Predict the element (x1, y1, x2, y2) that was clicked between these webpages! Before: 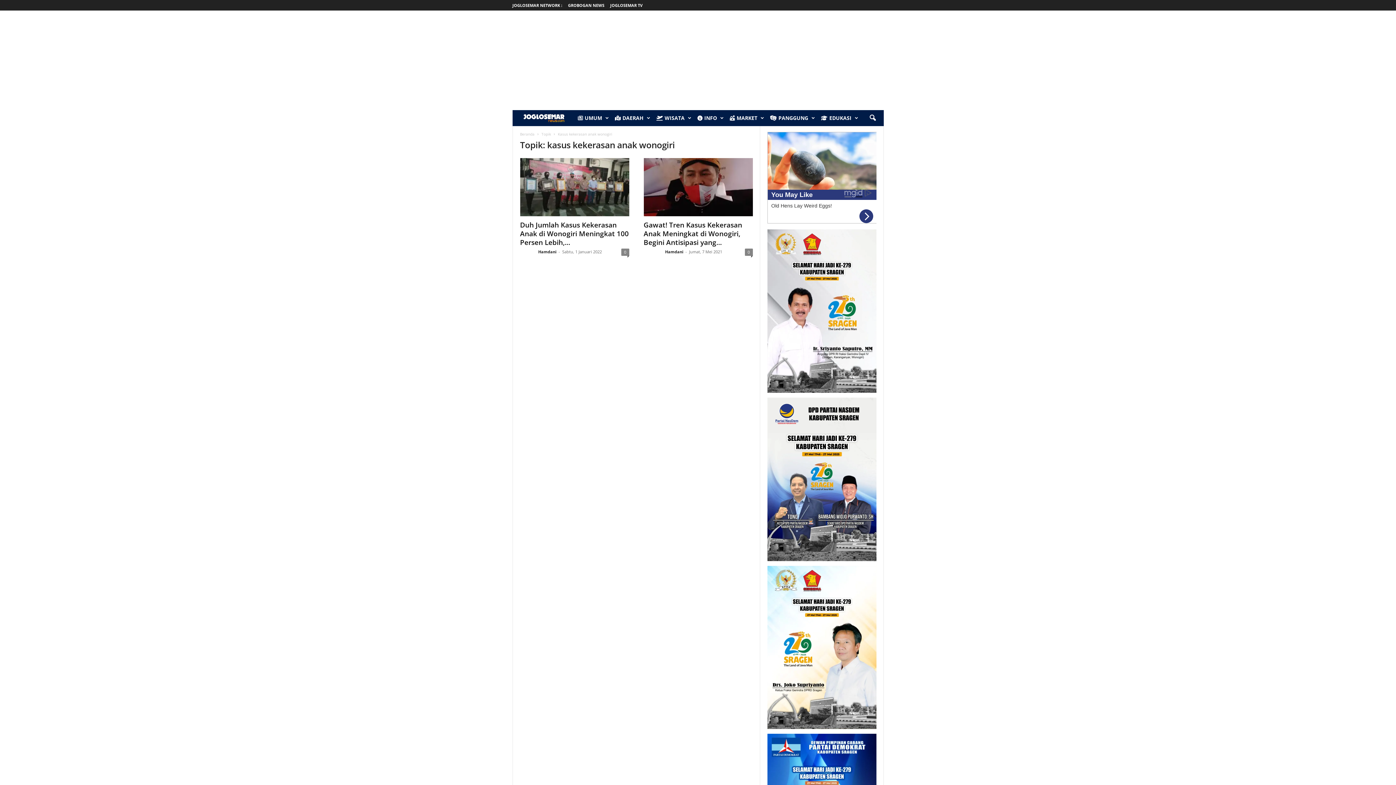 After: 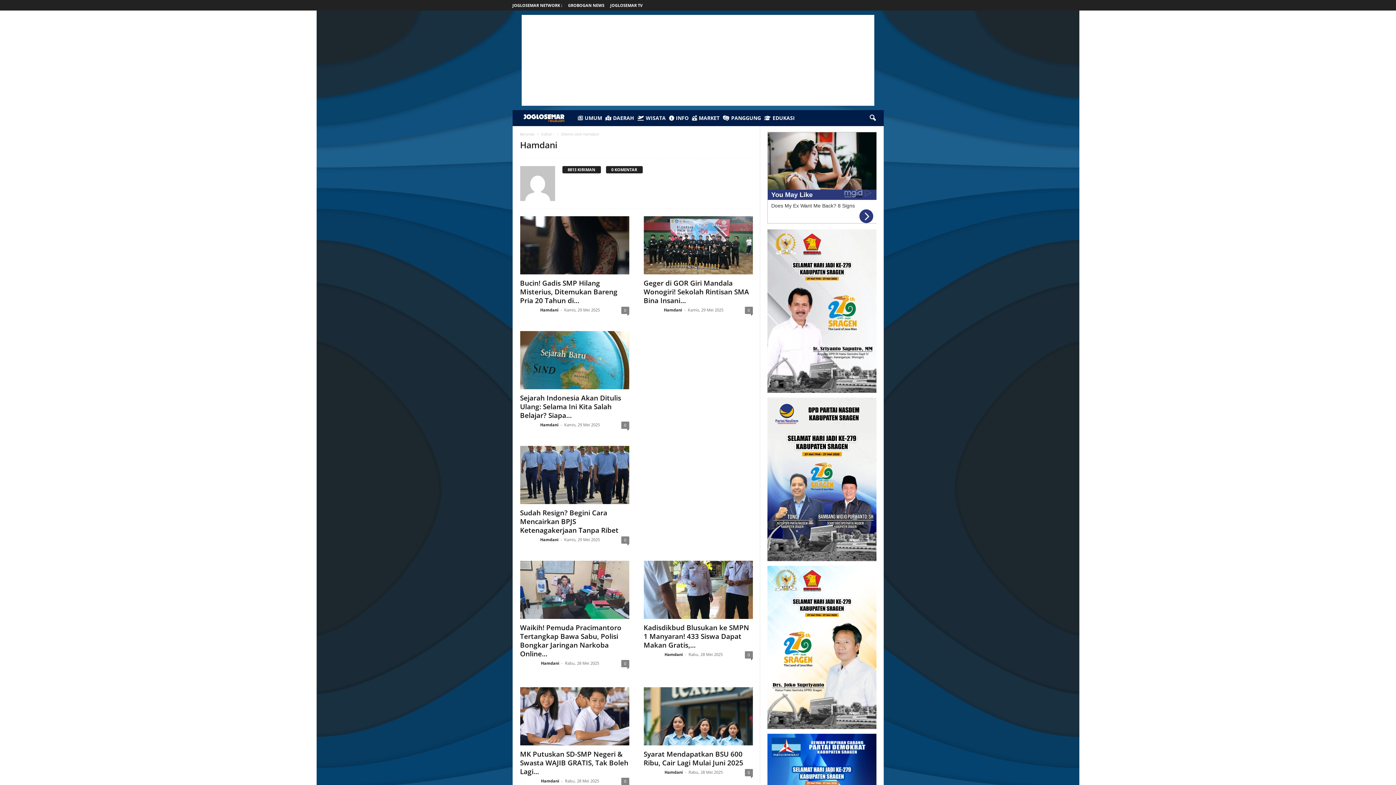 Action: bbox: (665, 249, 683, 254) label: Hamdani